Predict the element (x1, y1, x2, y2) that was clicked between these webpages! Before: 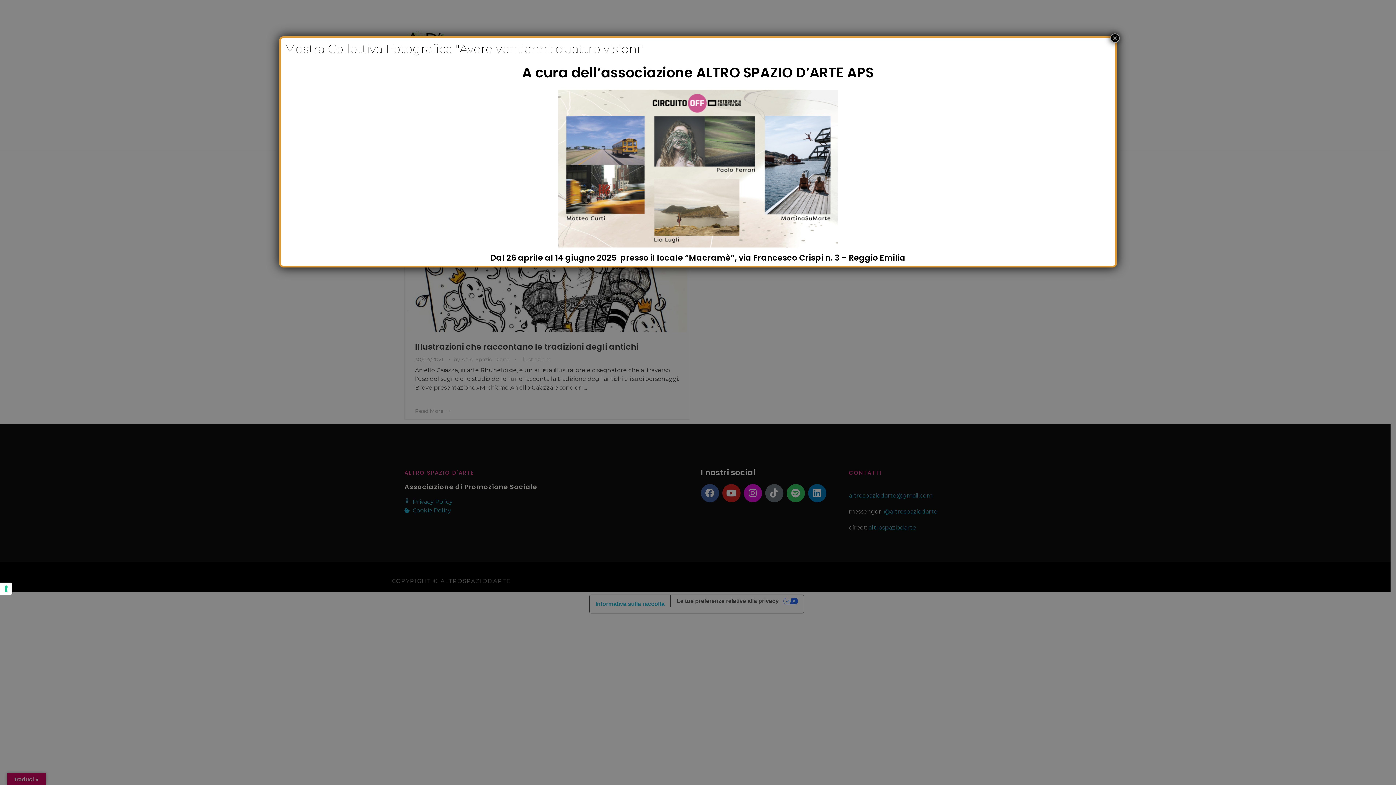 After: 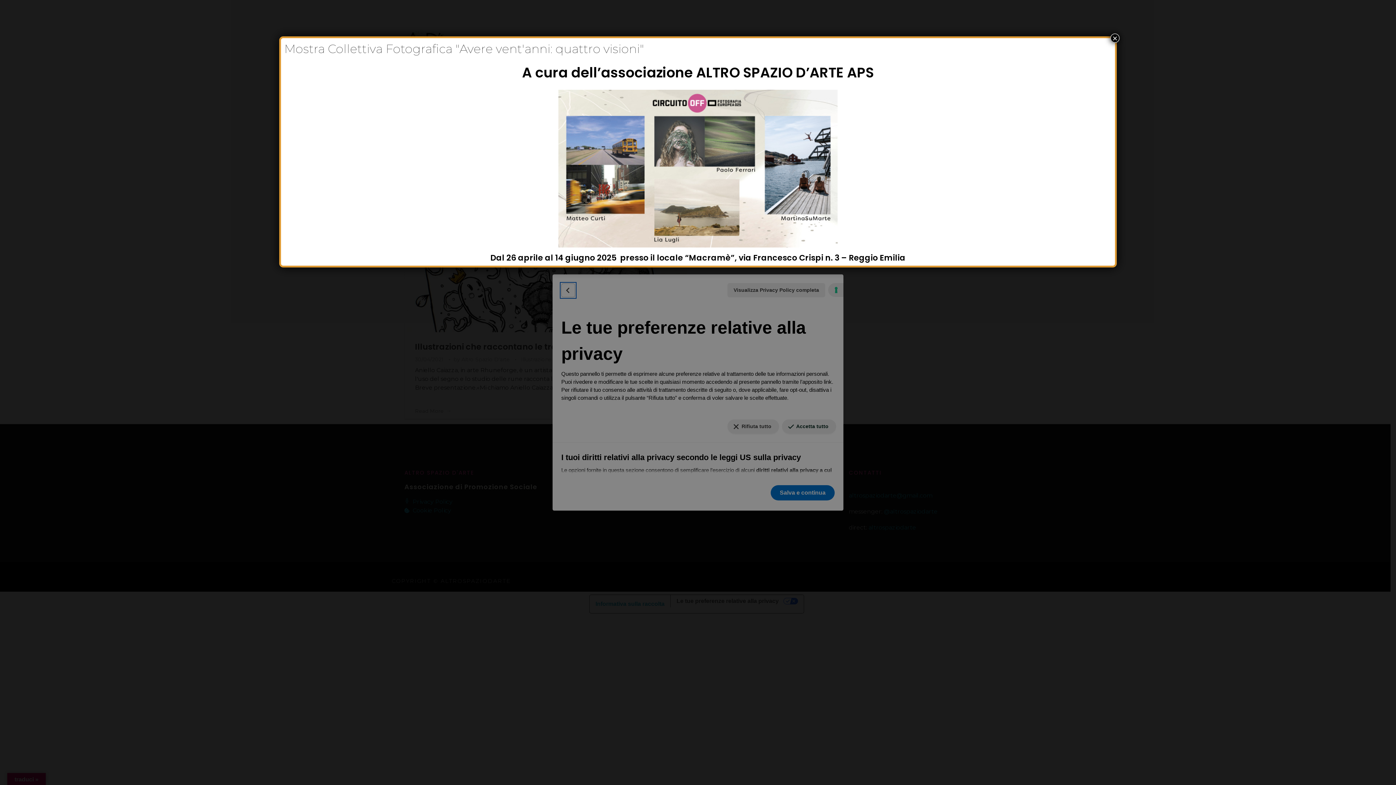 Action: bbox: (0, 582, 12, 595) label: Le tue preferenze relative al consenso per le tecnologie di tracciamento